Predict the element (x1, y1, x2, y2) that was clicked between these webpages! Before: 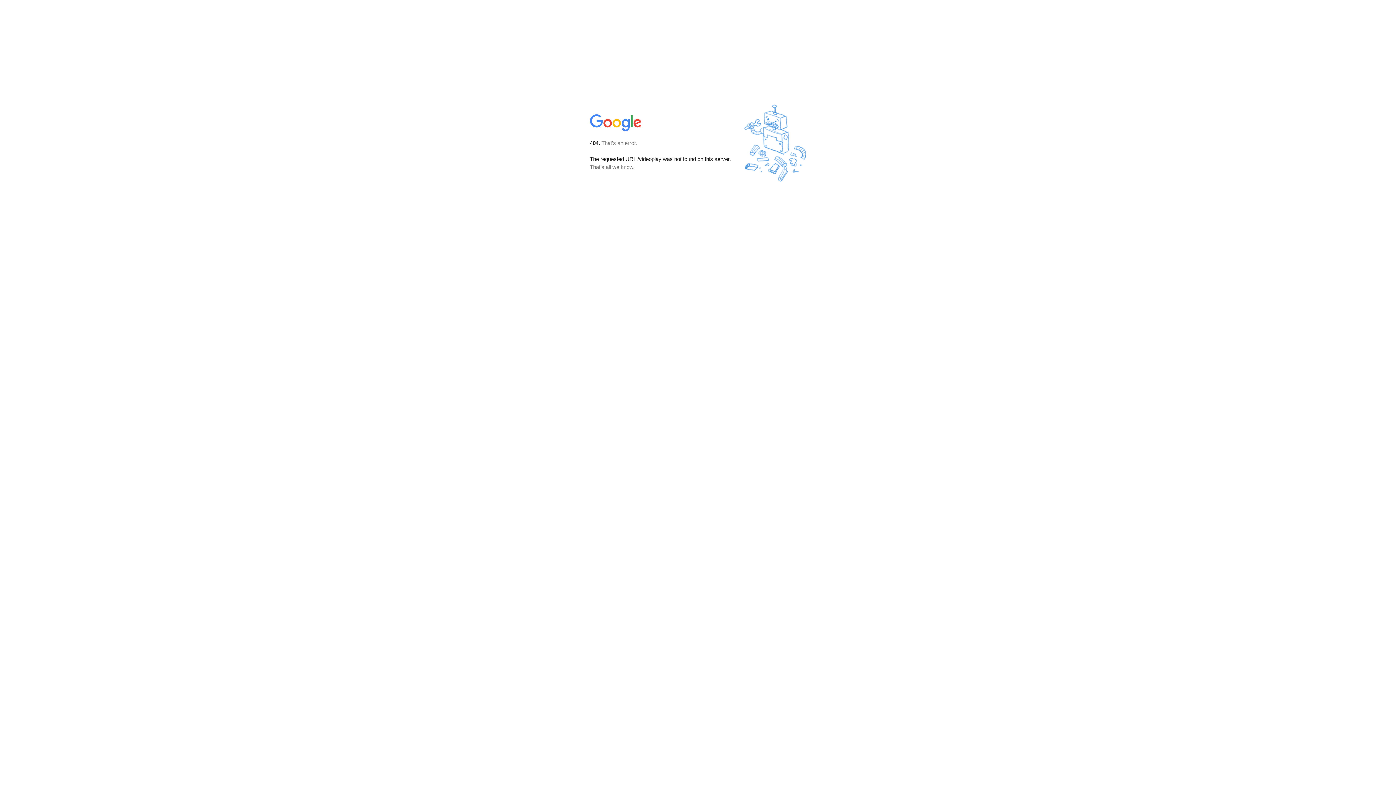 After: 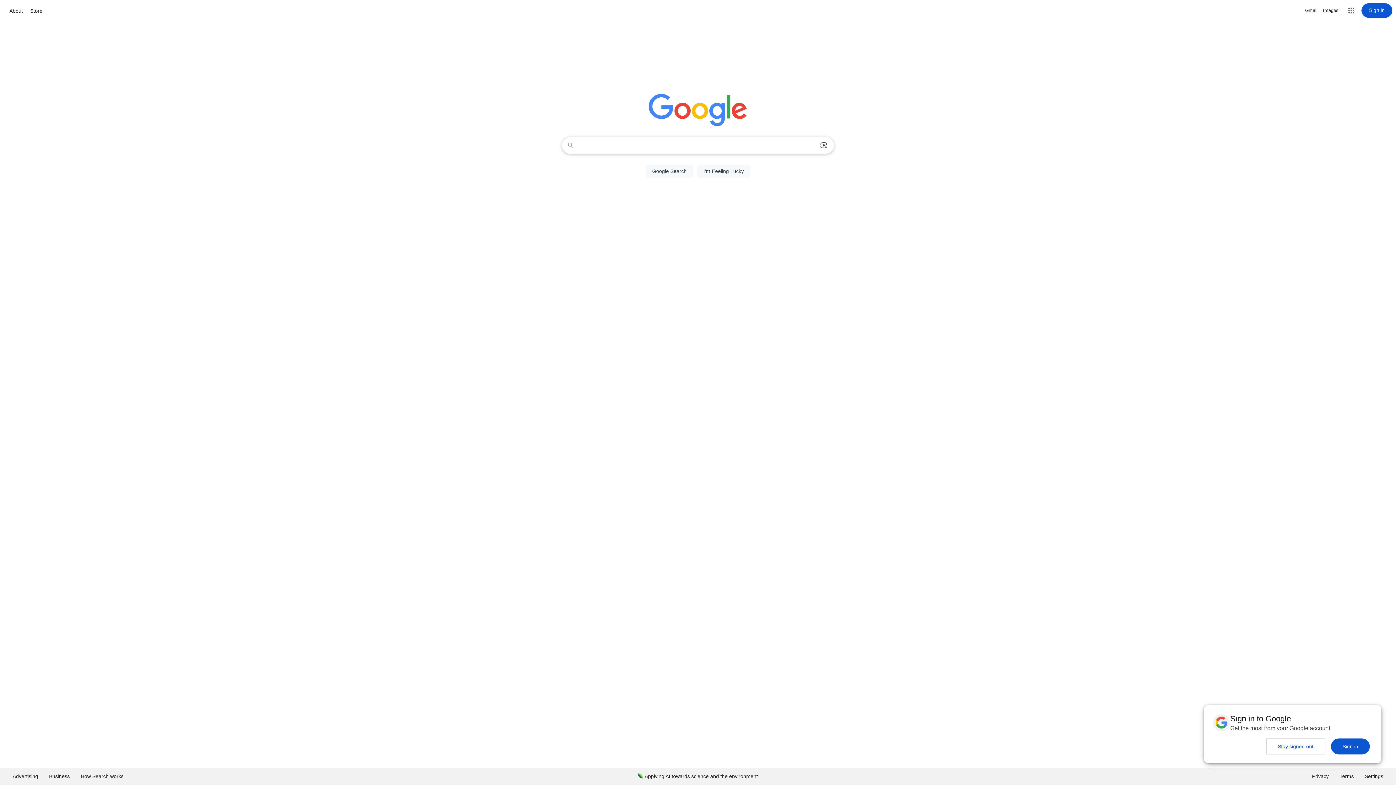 Action: bbox: (590, 127, 642, 134)